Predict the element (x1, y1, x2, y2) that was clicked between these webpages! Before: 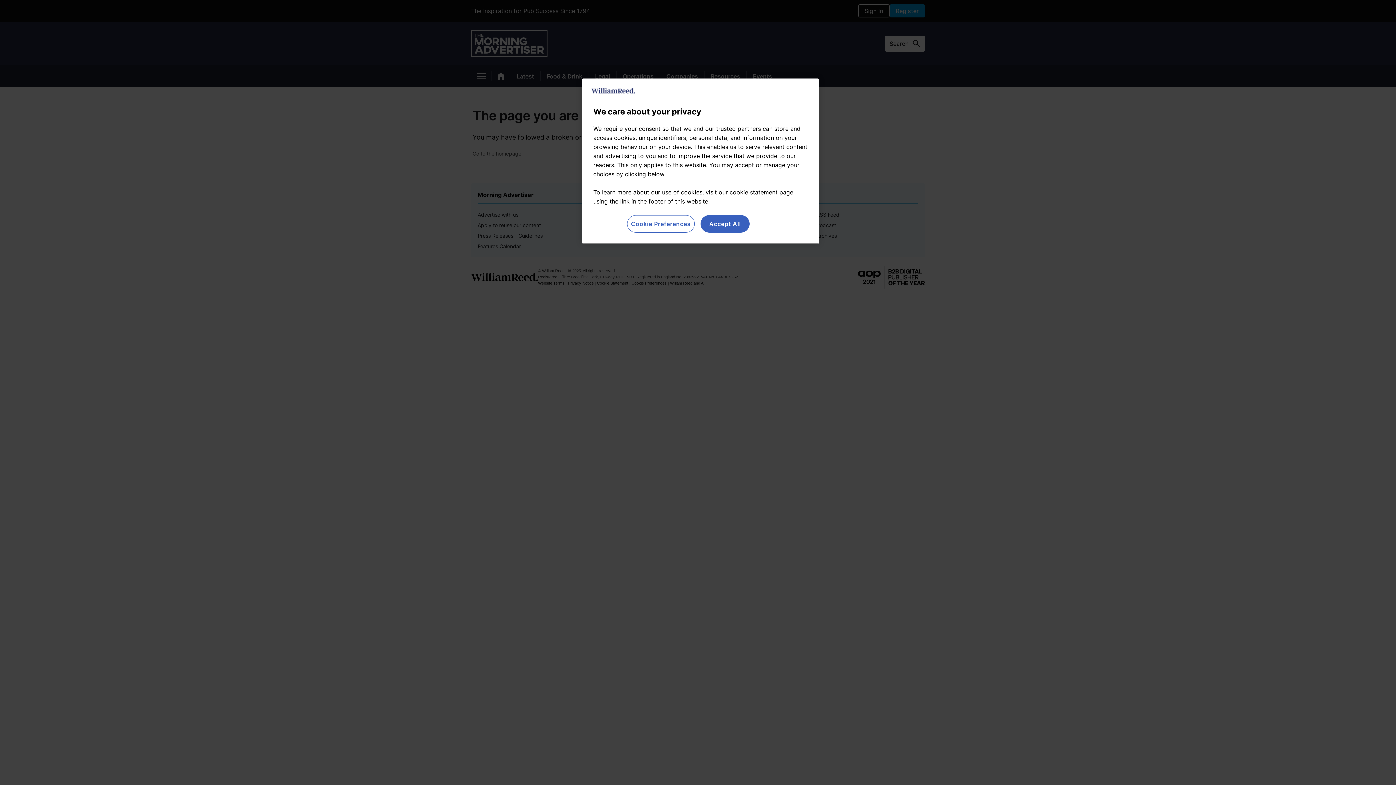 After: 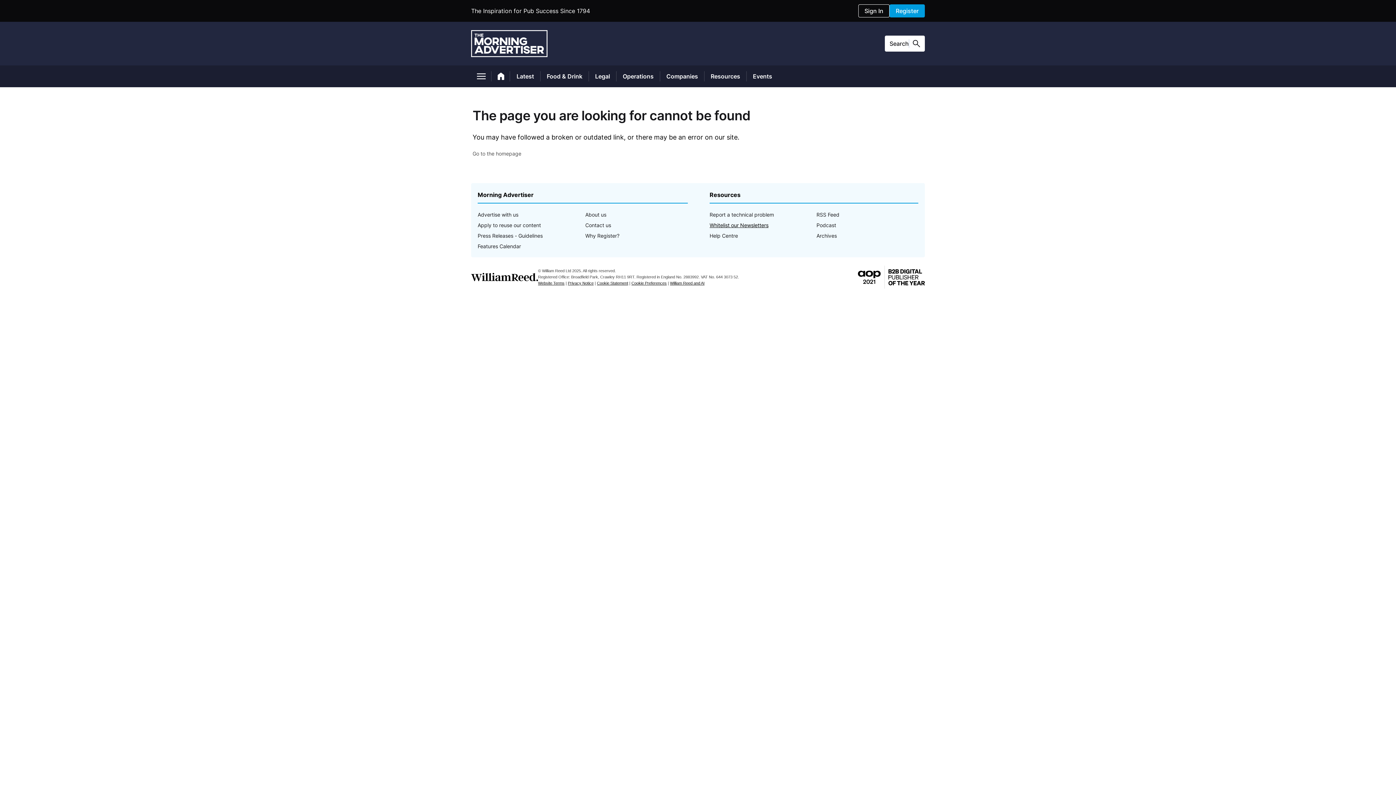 Action: label: Accept All bbox: (700, 215, 749, 232)